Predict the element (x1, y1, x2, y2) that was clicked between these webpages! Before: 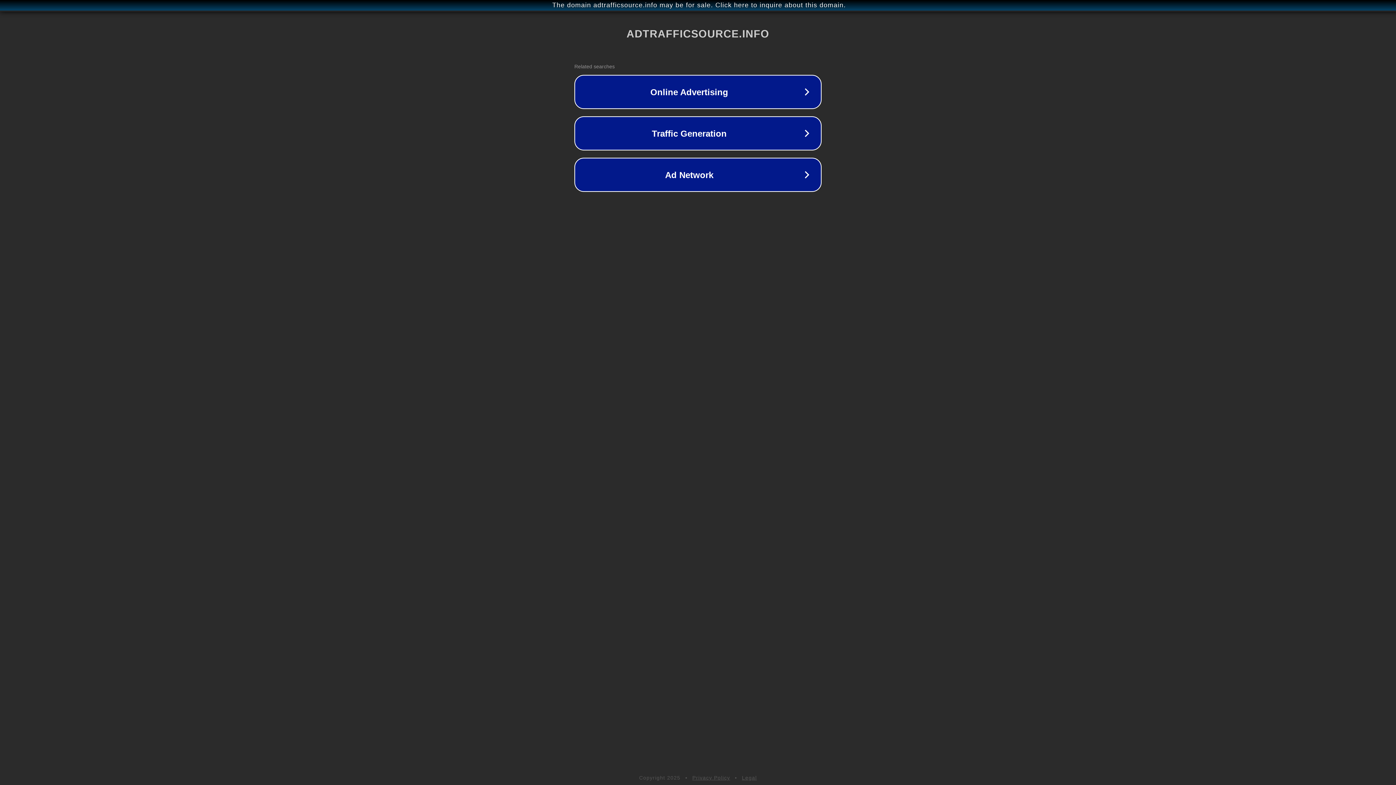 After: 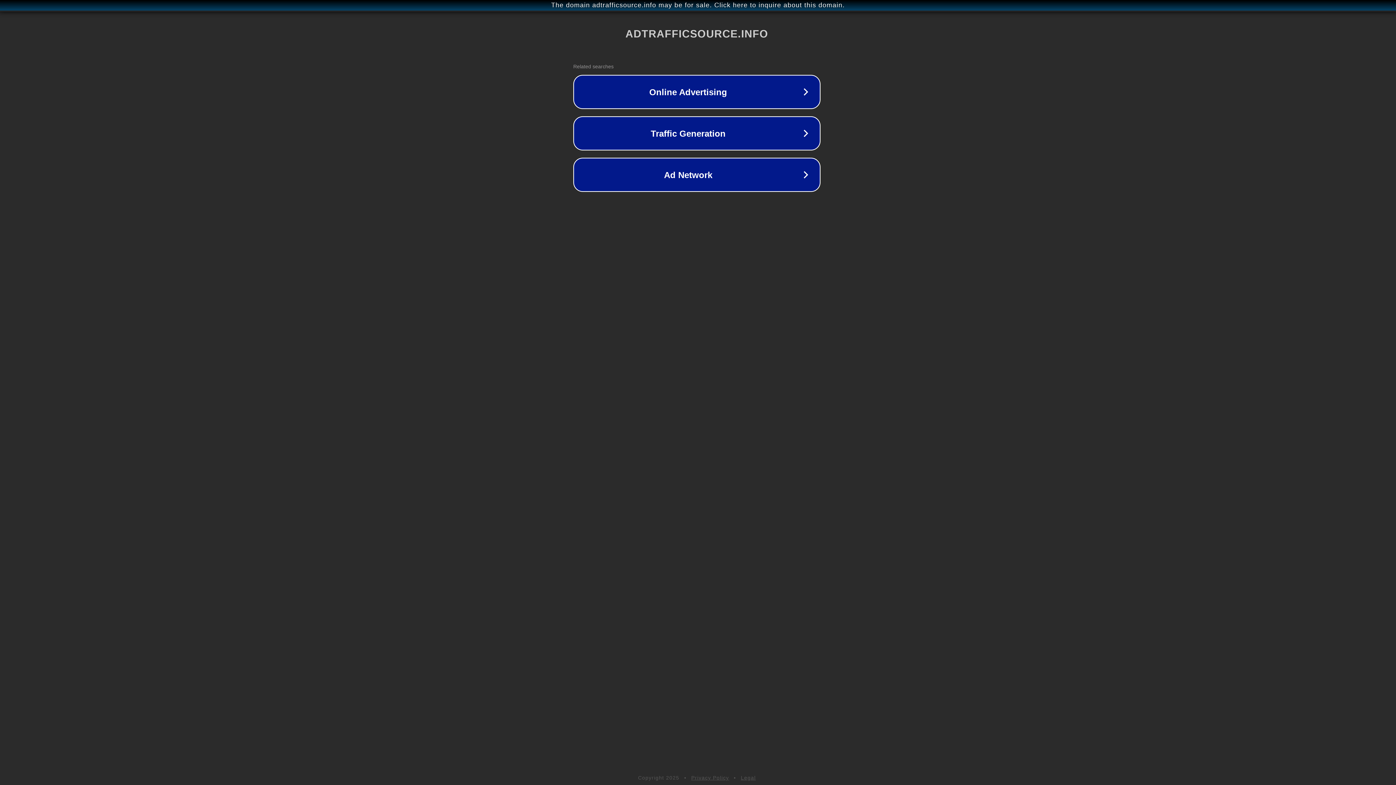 Action: bbox: (1, 1, 1397, 9) label: The domain adtrafficsource.info may be for sale. Click here to inquire about this domain.